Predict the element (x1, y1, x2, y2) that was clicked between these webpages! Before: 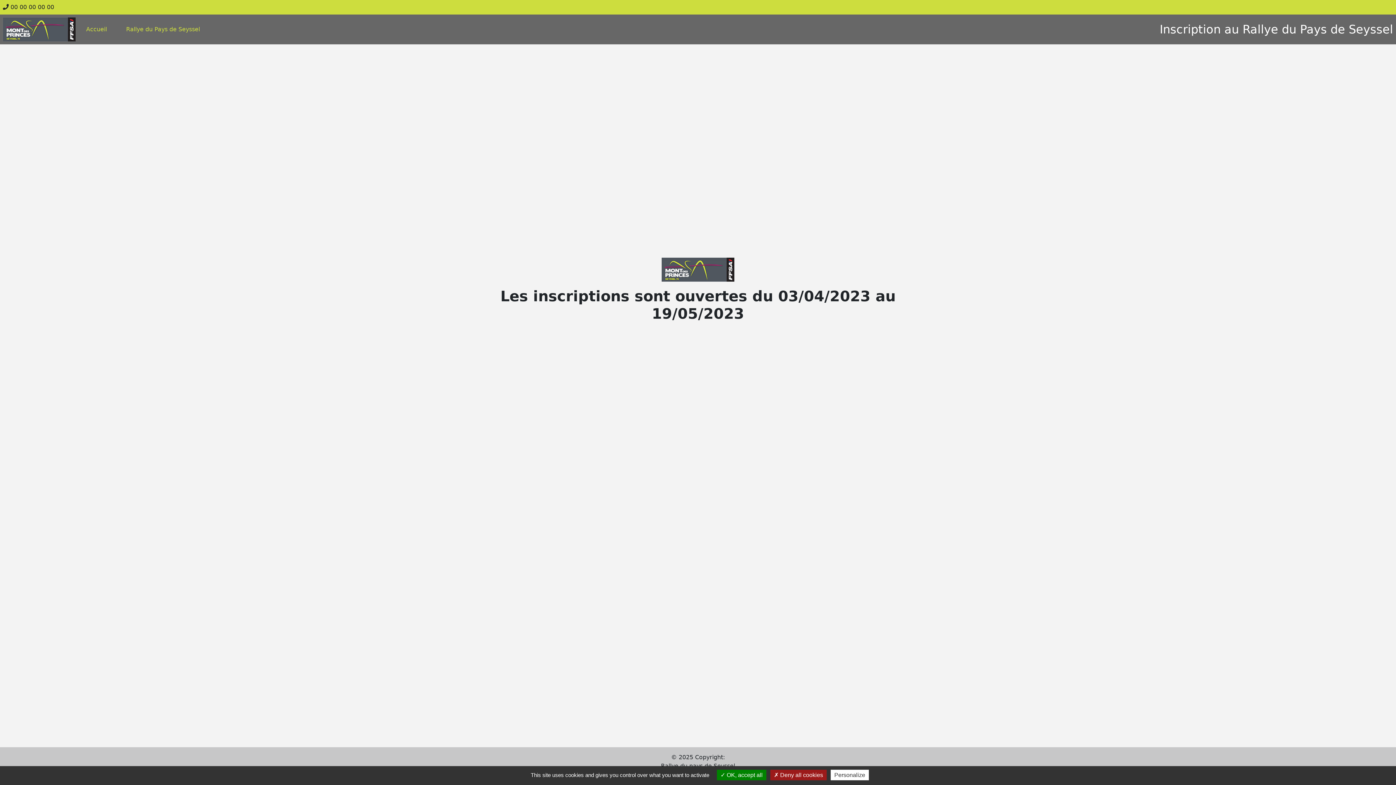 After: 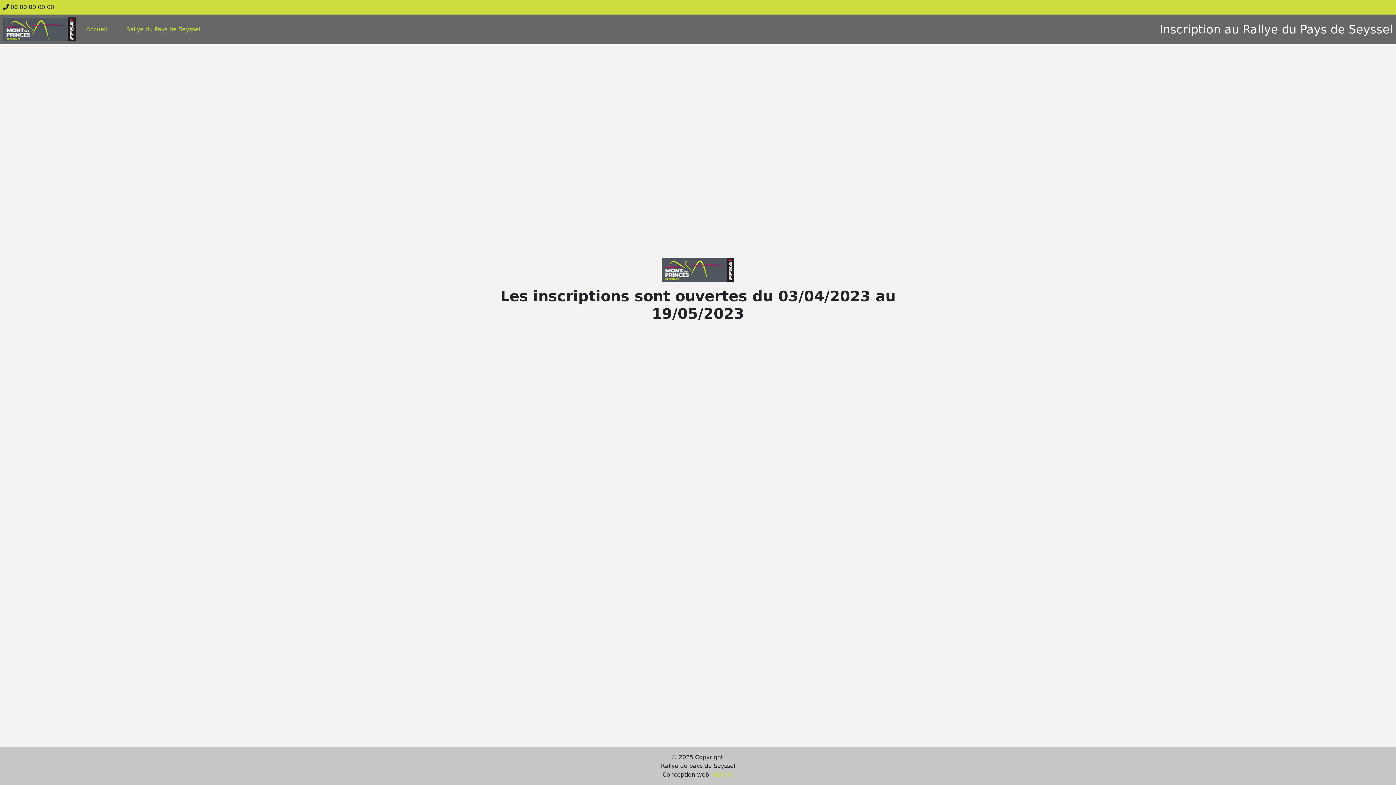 Action: bbox: (770, 770, 826, 780) label:  Deny all cookies